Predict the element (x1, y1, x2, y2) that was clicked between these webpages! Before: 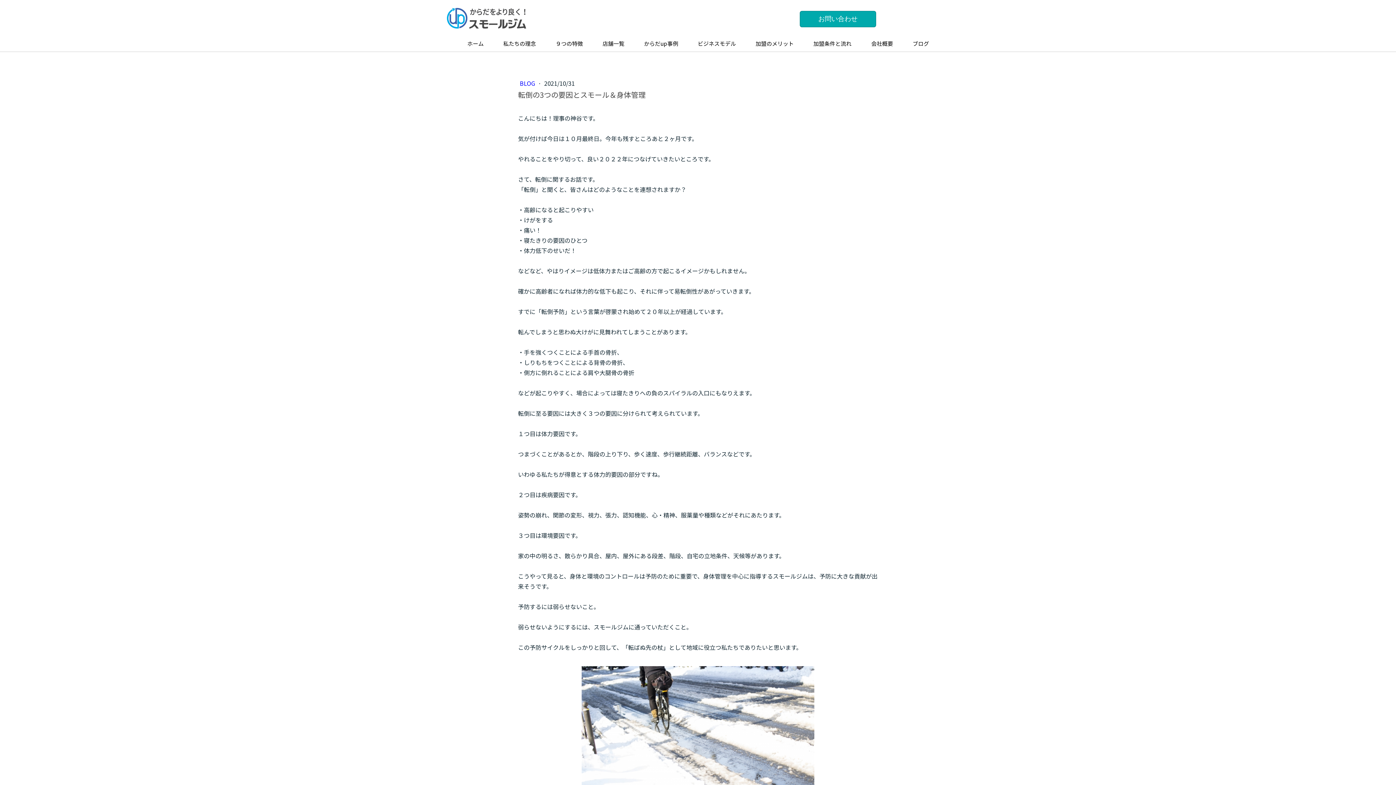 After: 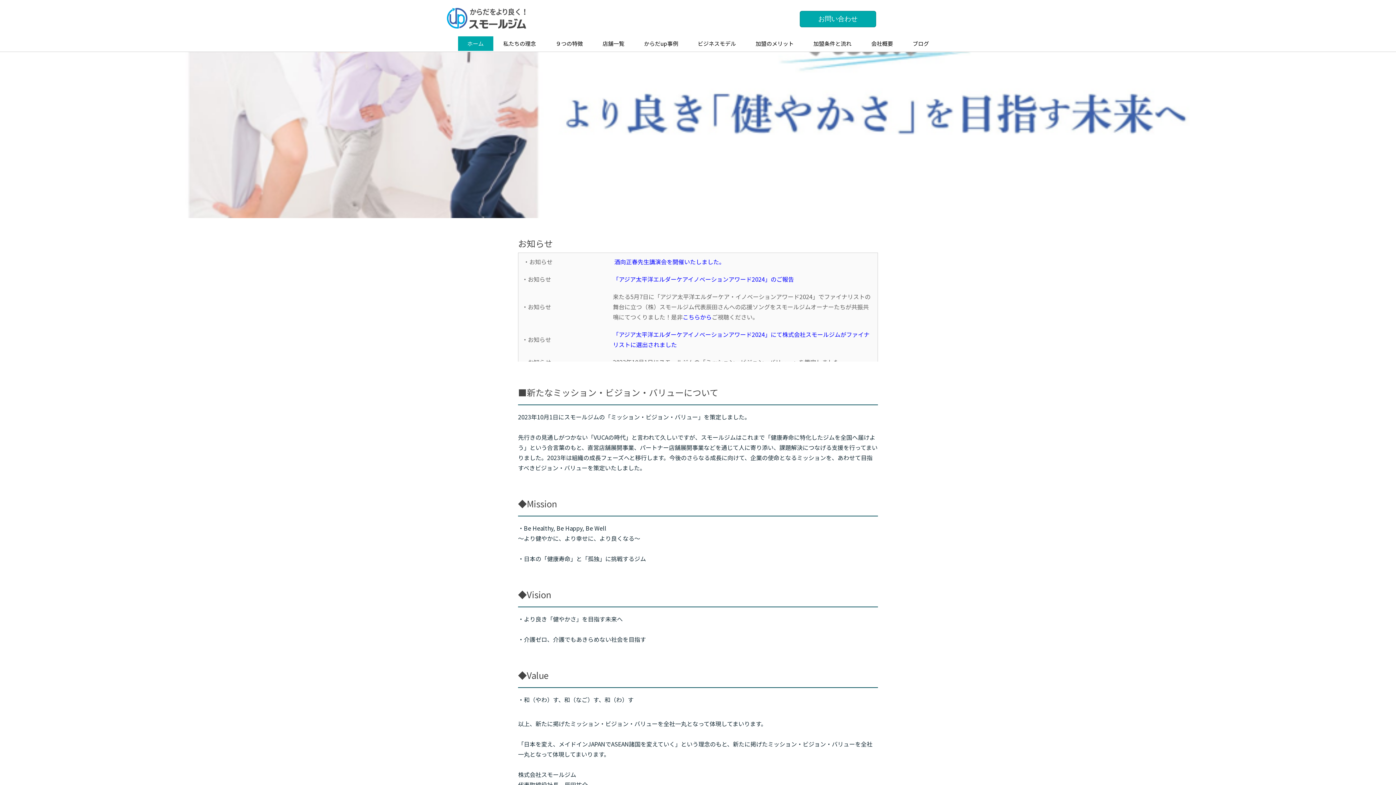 Action: bbox: (516, 29, 607, 33)